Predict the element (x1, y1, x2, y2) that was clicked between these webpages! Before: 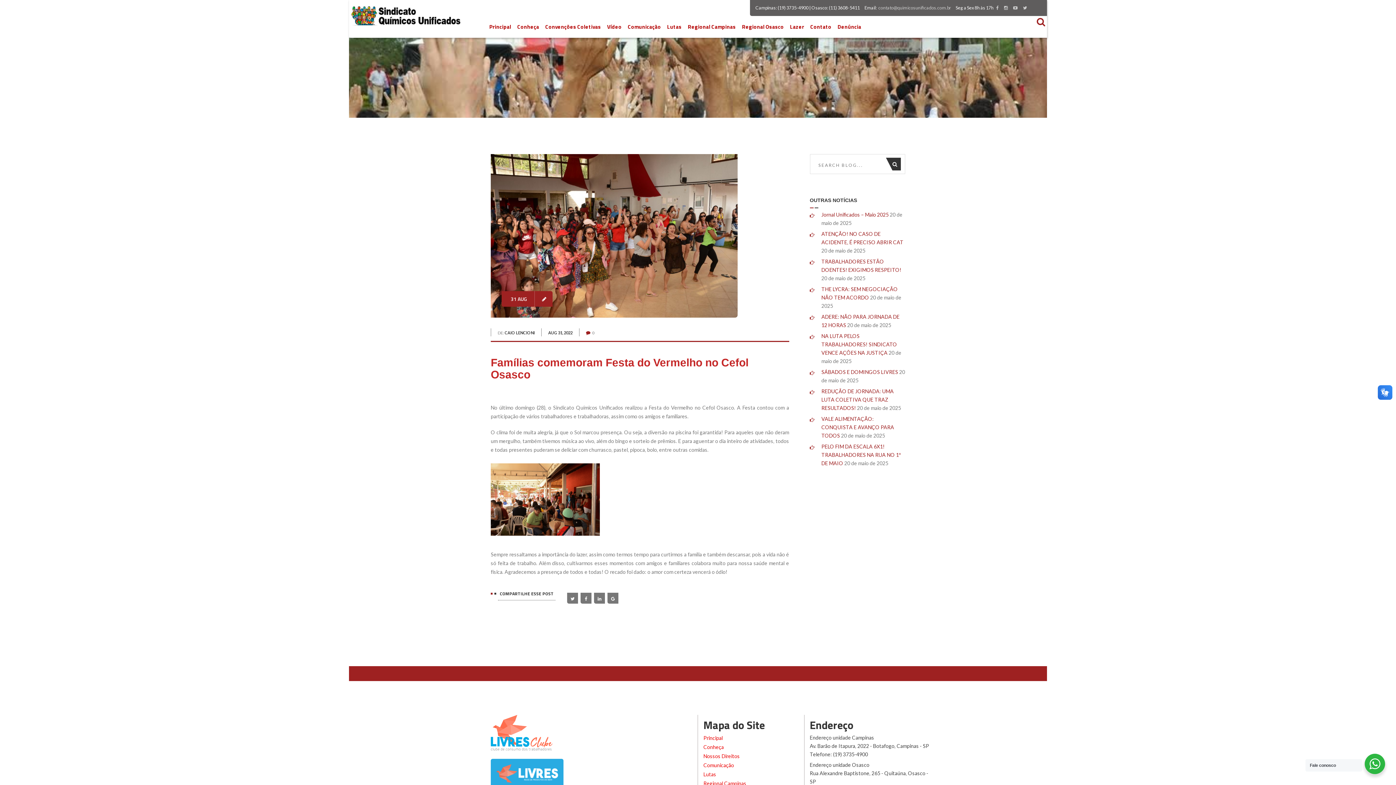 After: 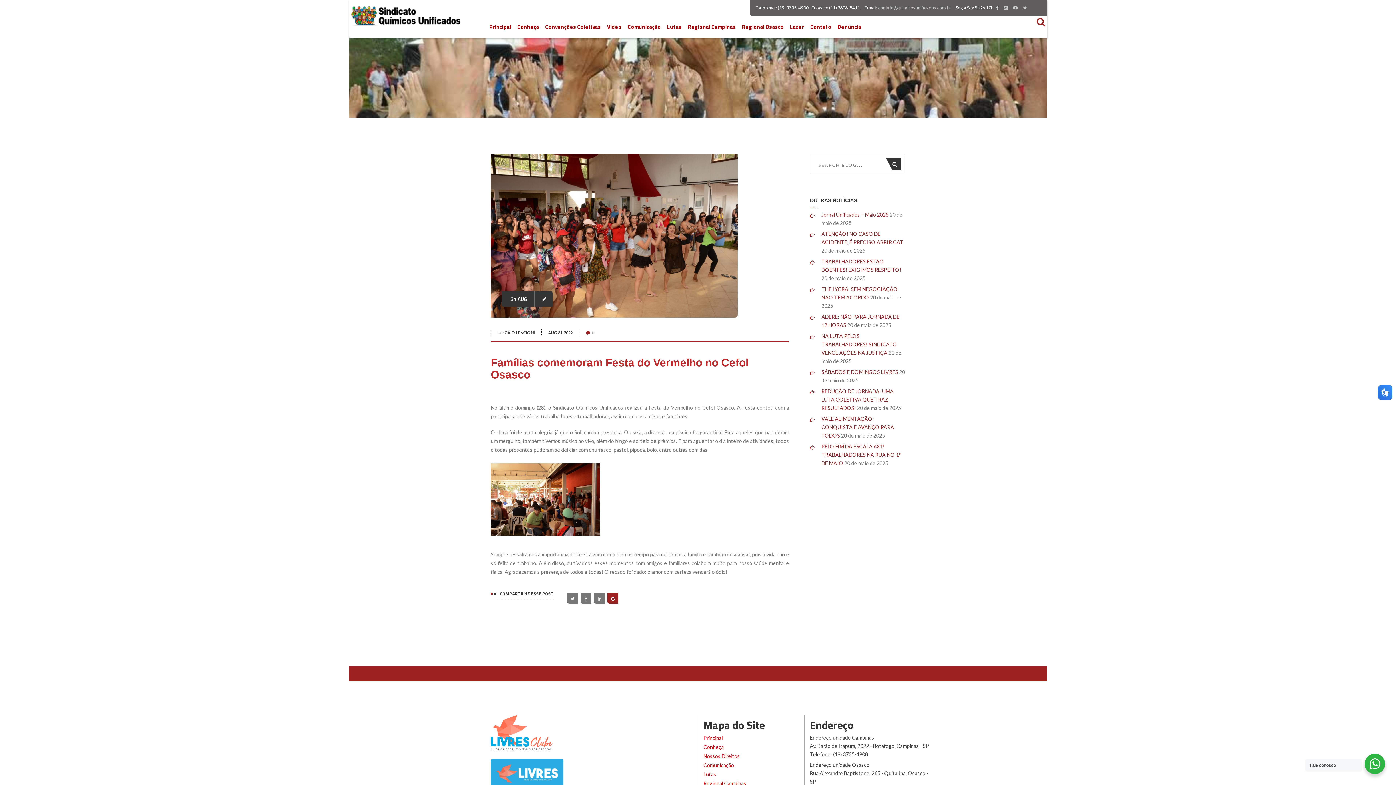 Action: bbox: (607, 593, 618, 603)